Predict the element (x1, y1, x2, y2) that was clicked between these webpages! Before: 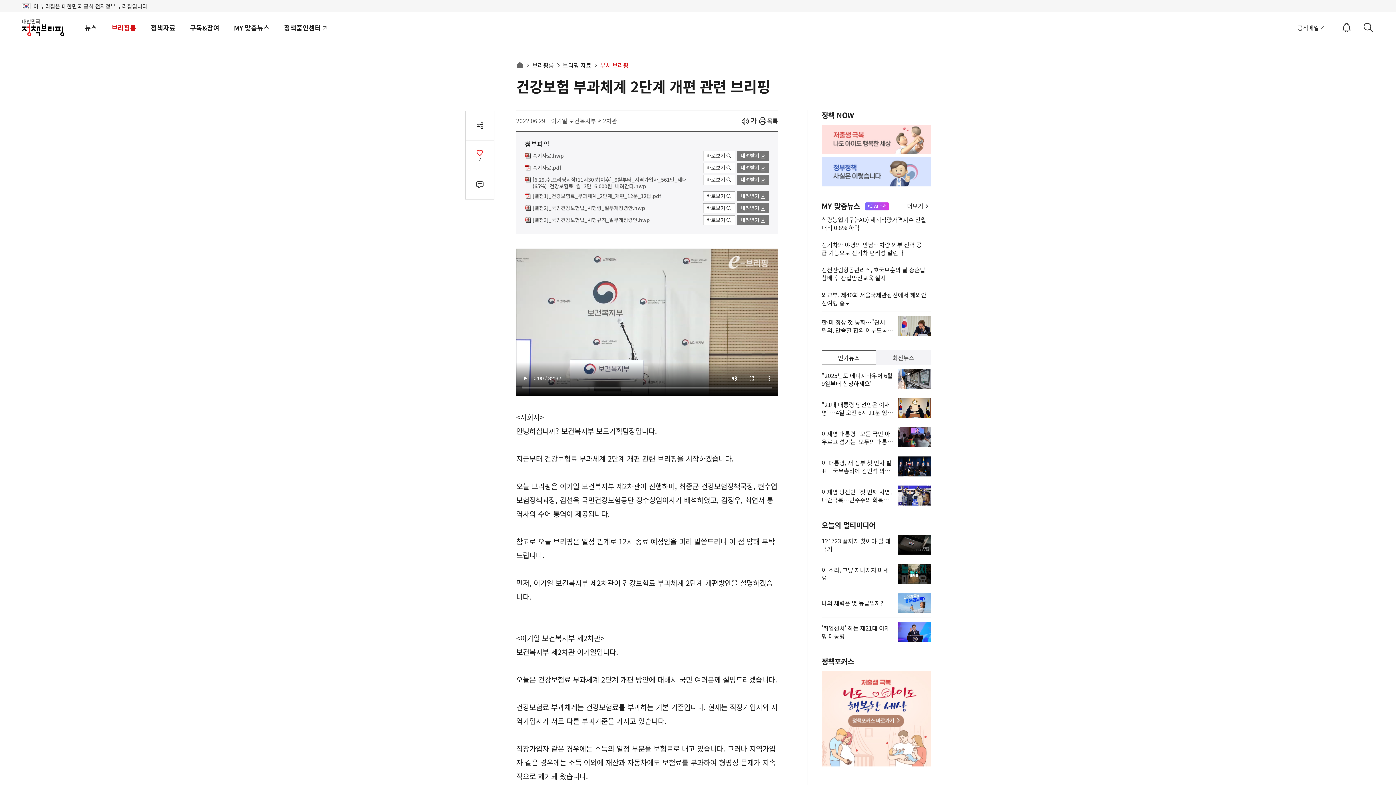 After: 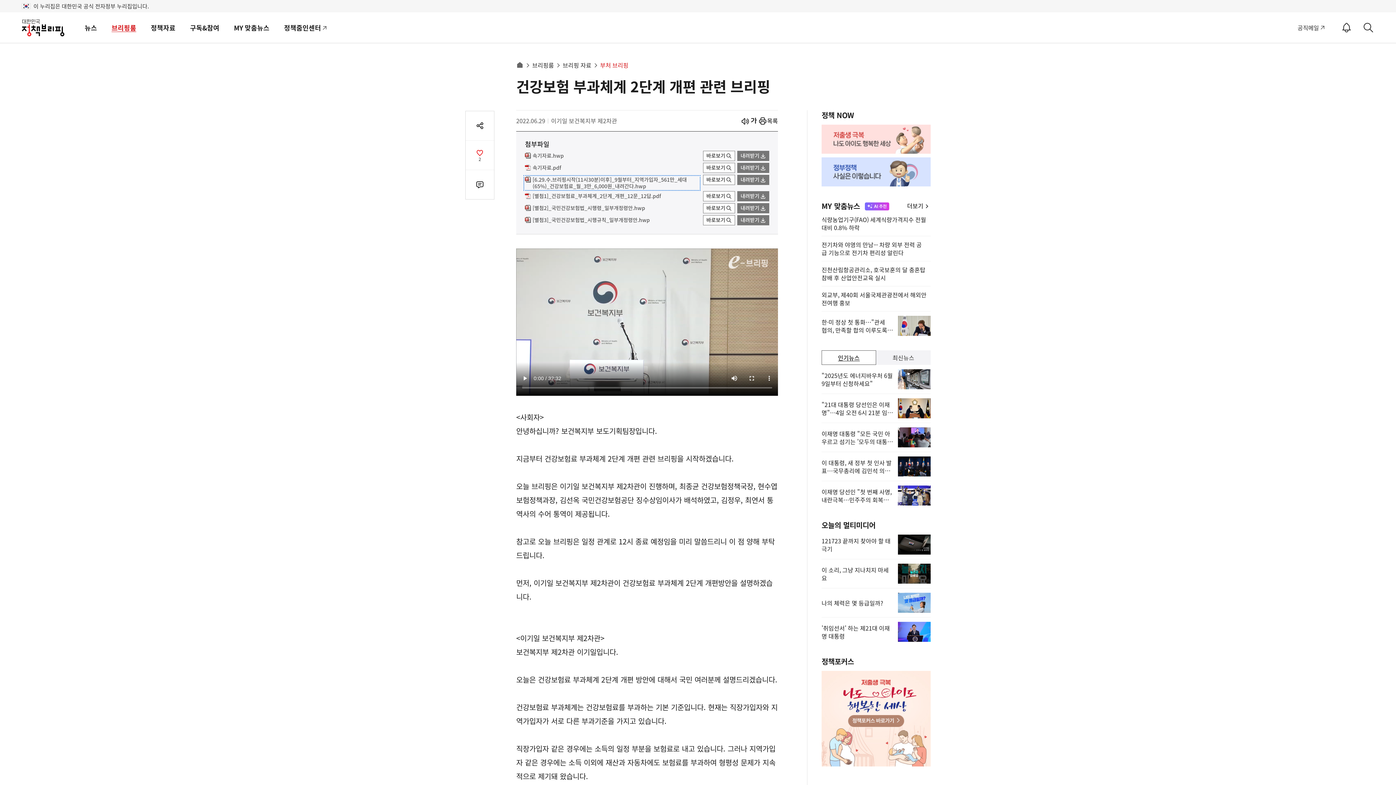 Action: bbox: (525, 176, 699, 189) label: [6.29.수.브리핑시작(11시30분)이후]_9월부터_지역가입자_561만_세대(65%)_건강보험료_월_3만_6,000원_내려간다.hwp